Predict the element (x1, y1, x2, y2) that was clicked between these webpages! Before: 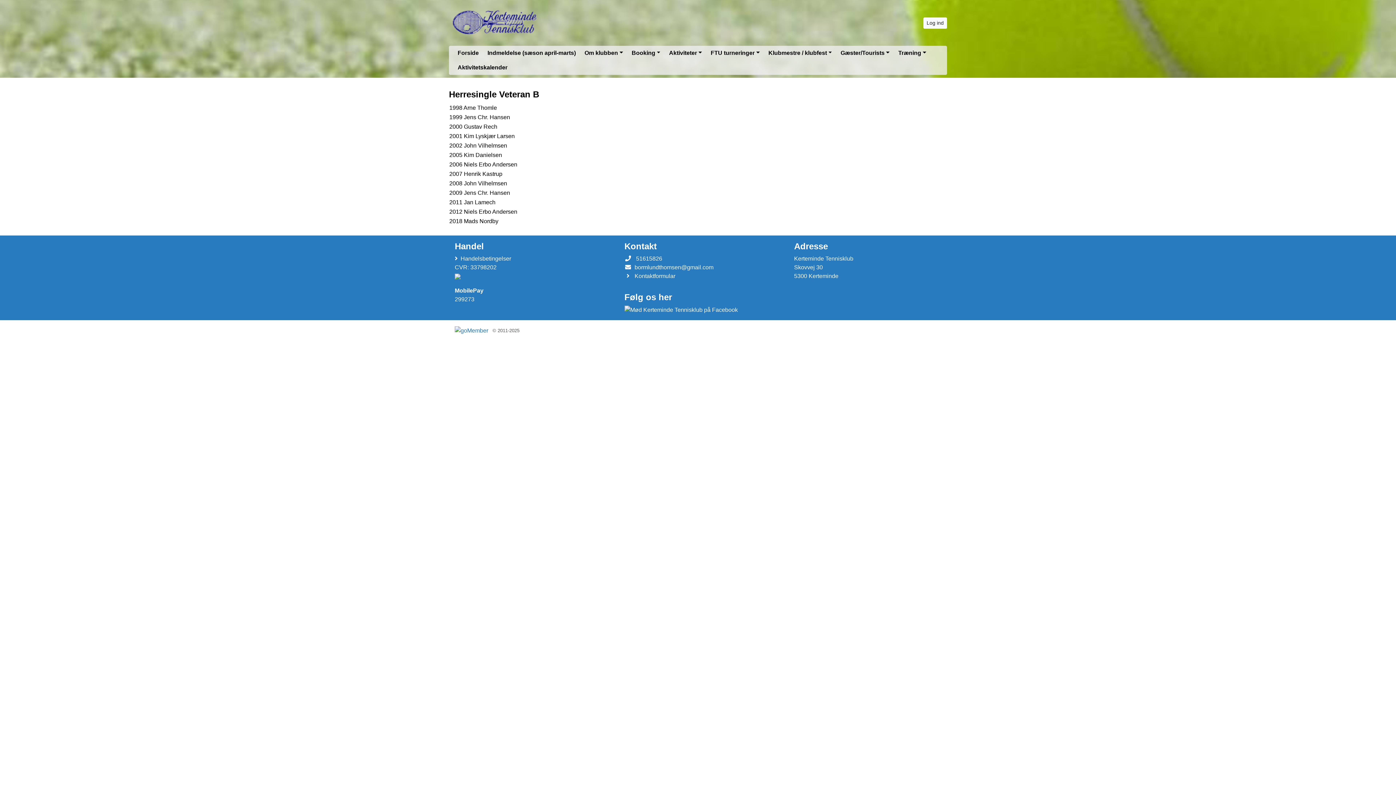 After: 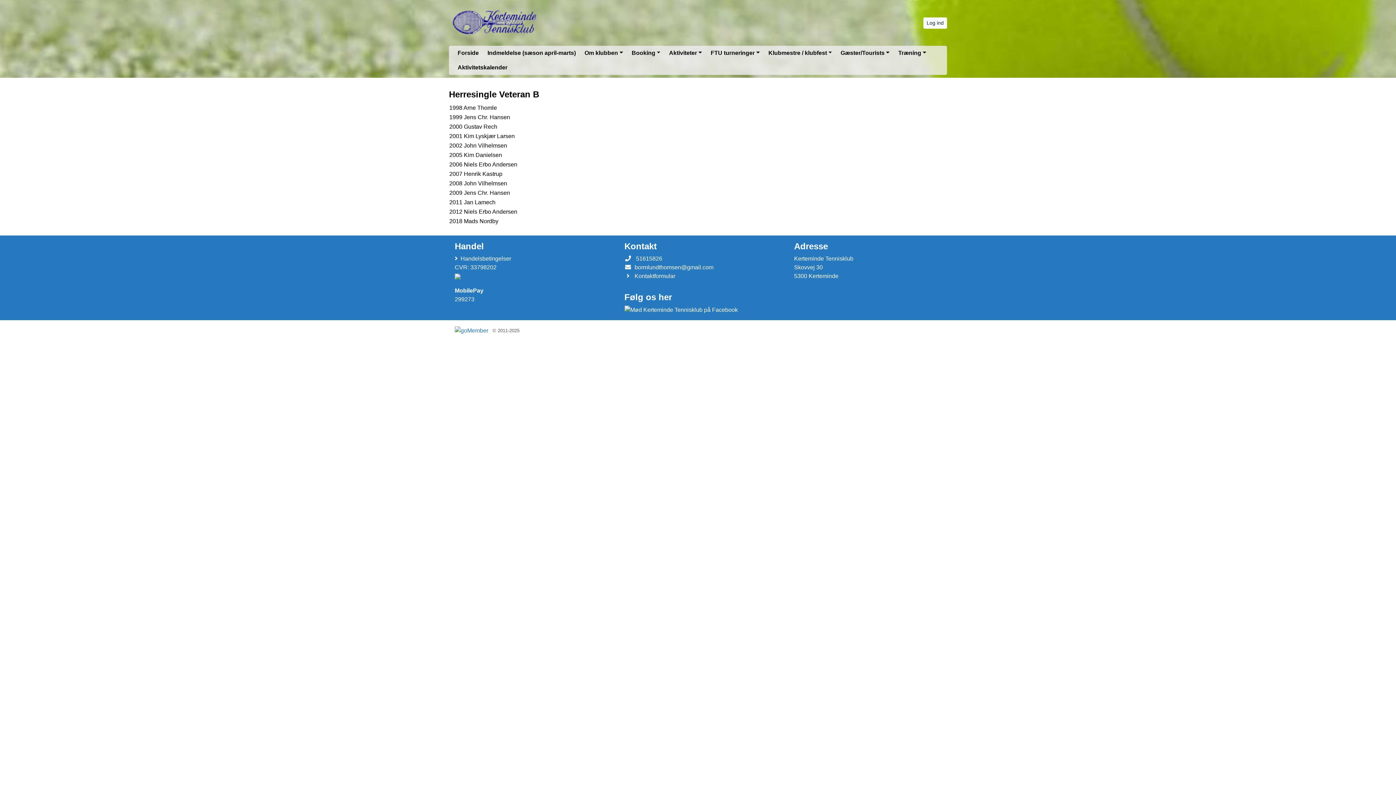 Action: bbox: (581, 45, 626, 60) label: Om klubben